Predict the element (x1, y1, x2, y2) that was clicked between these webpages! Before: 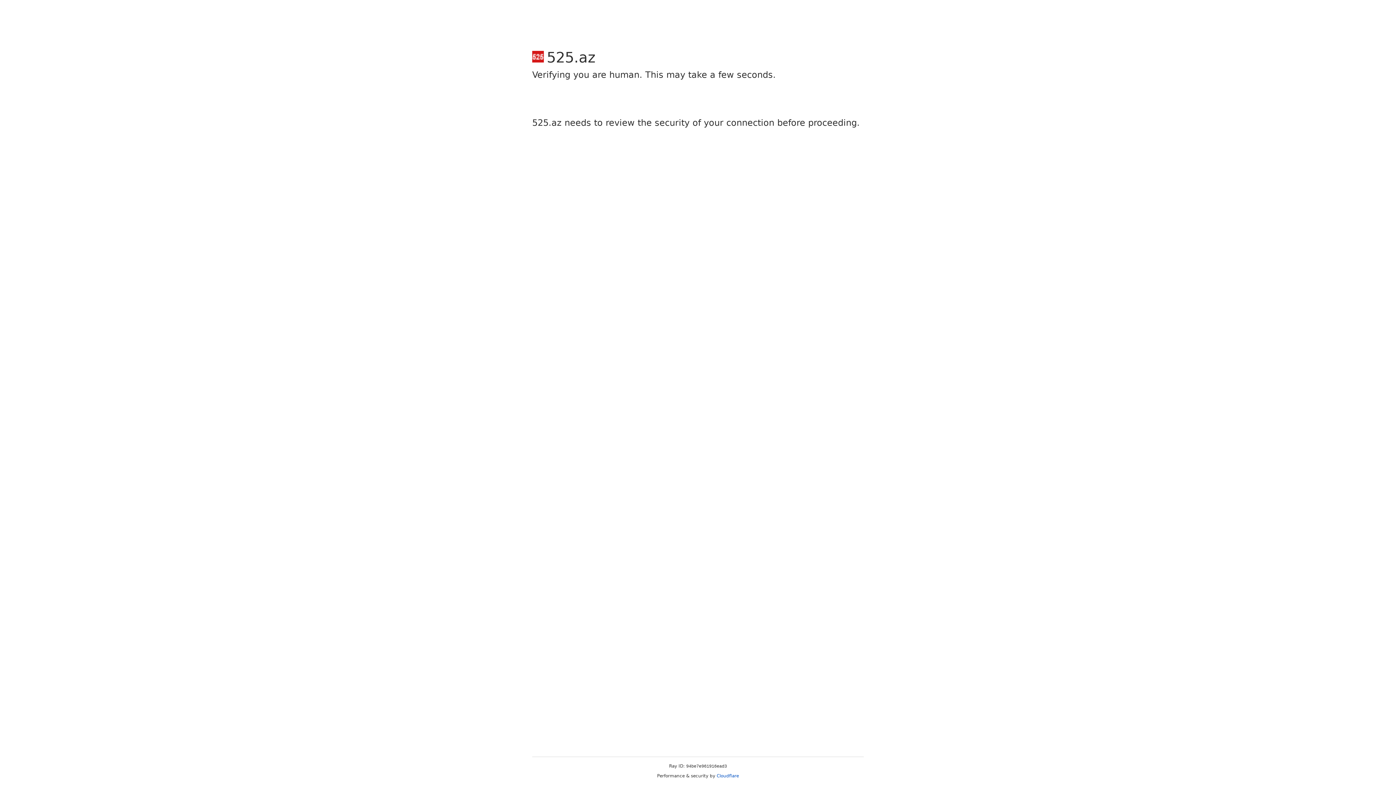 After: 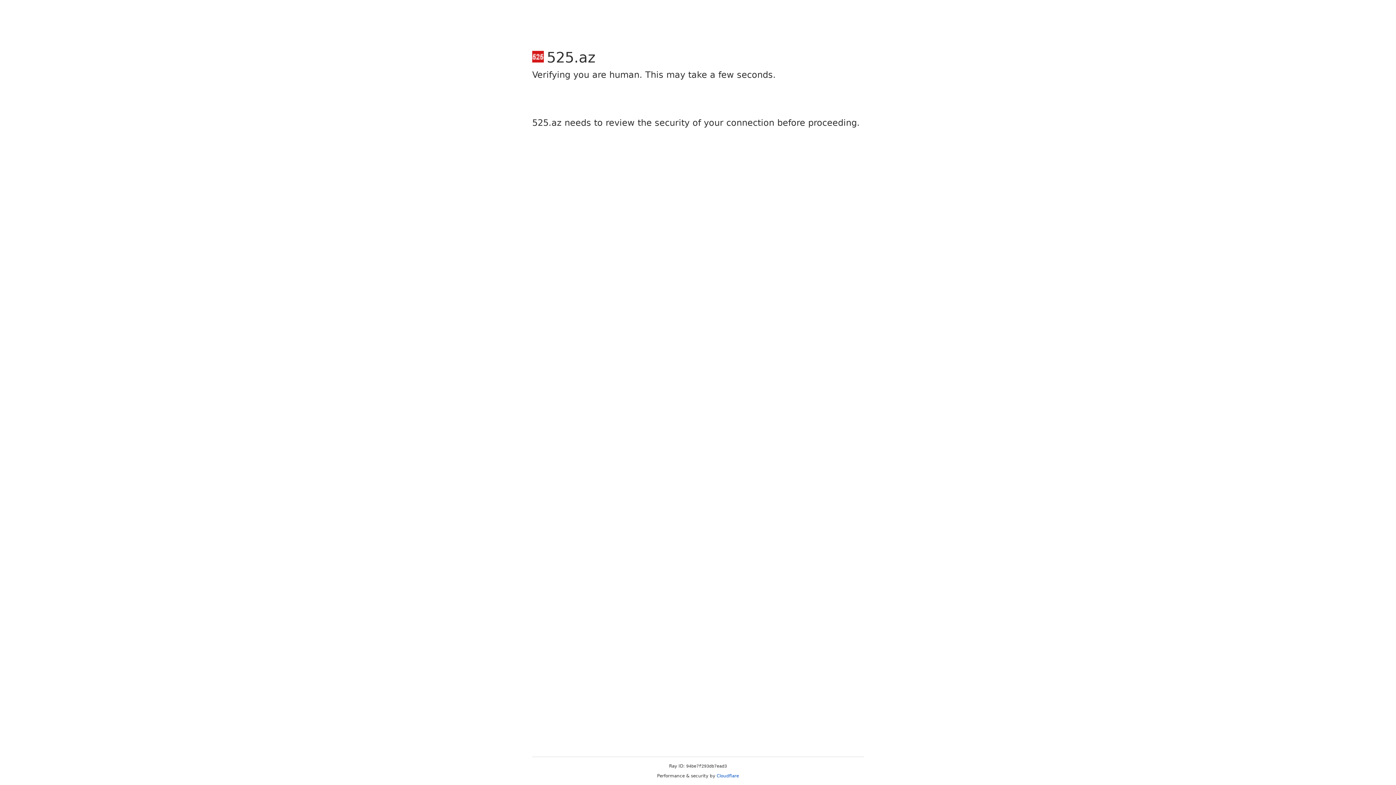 Action: label: Cloudflare bbox: (716, 773, 739, 778)